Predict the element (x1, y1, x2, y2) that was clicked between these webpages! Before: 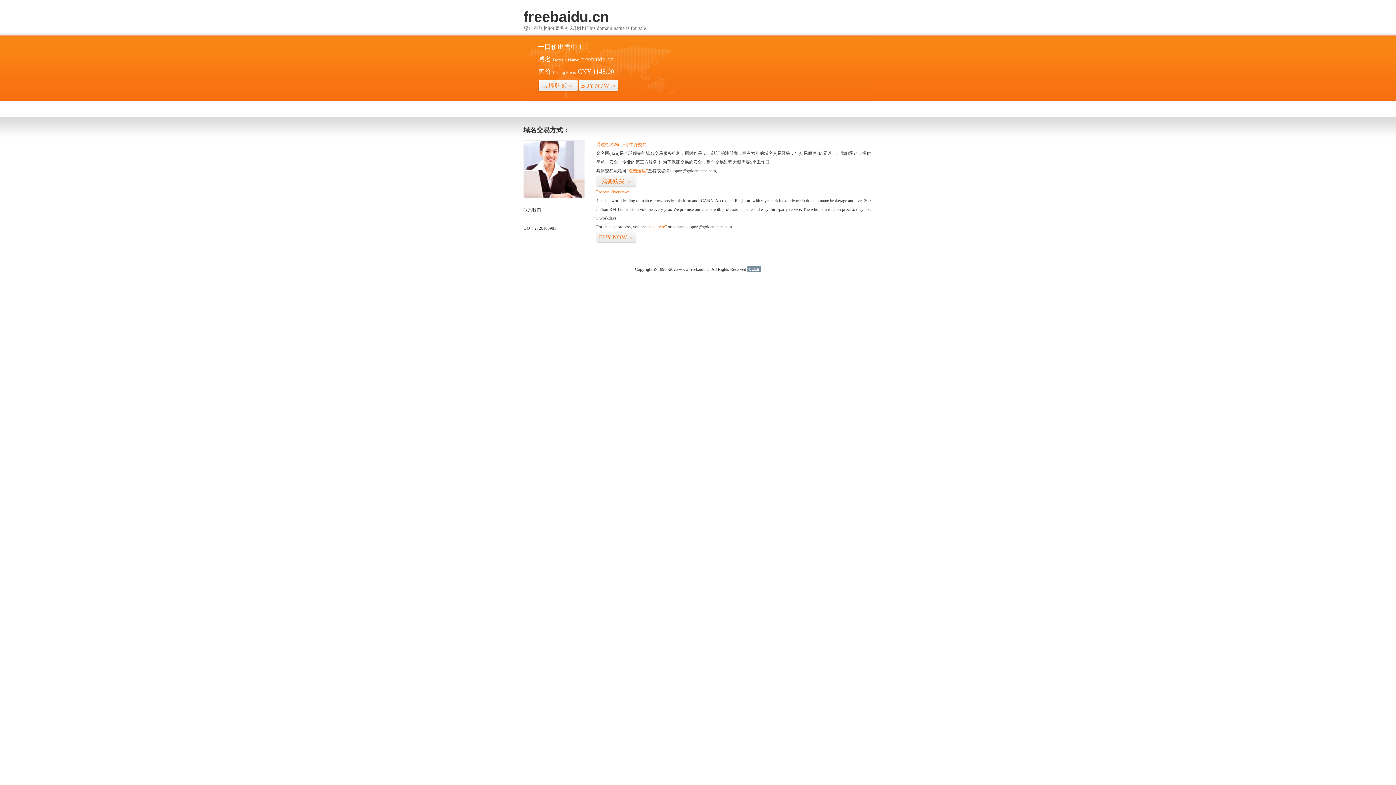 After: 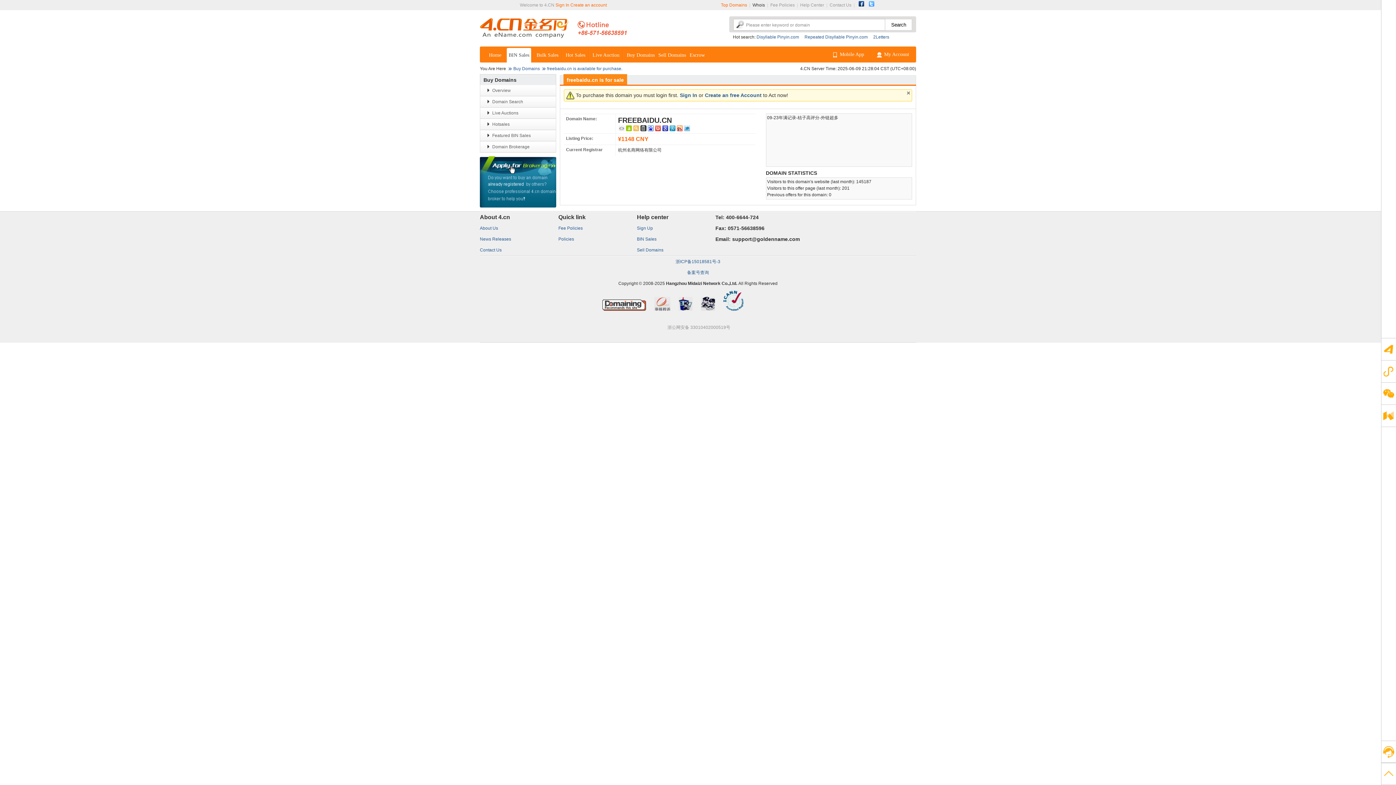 Action: label: “点击这里” bbox: (626, 168, 648, 173)